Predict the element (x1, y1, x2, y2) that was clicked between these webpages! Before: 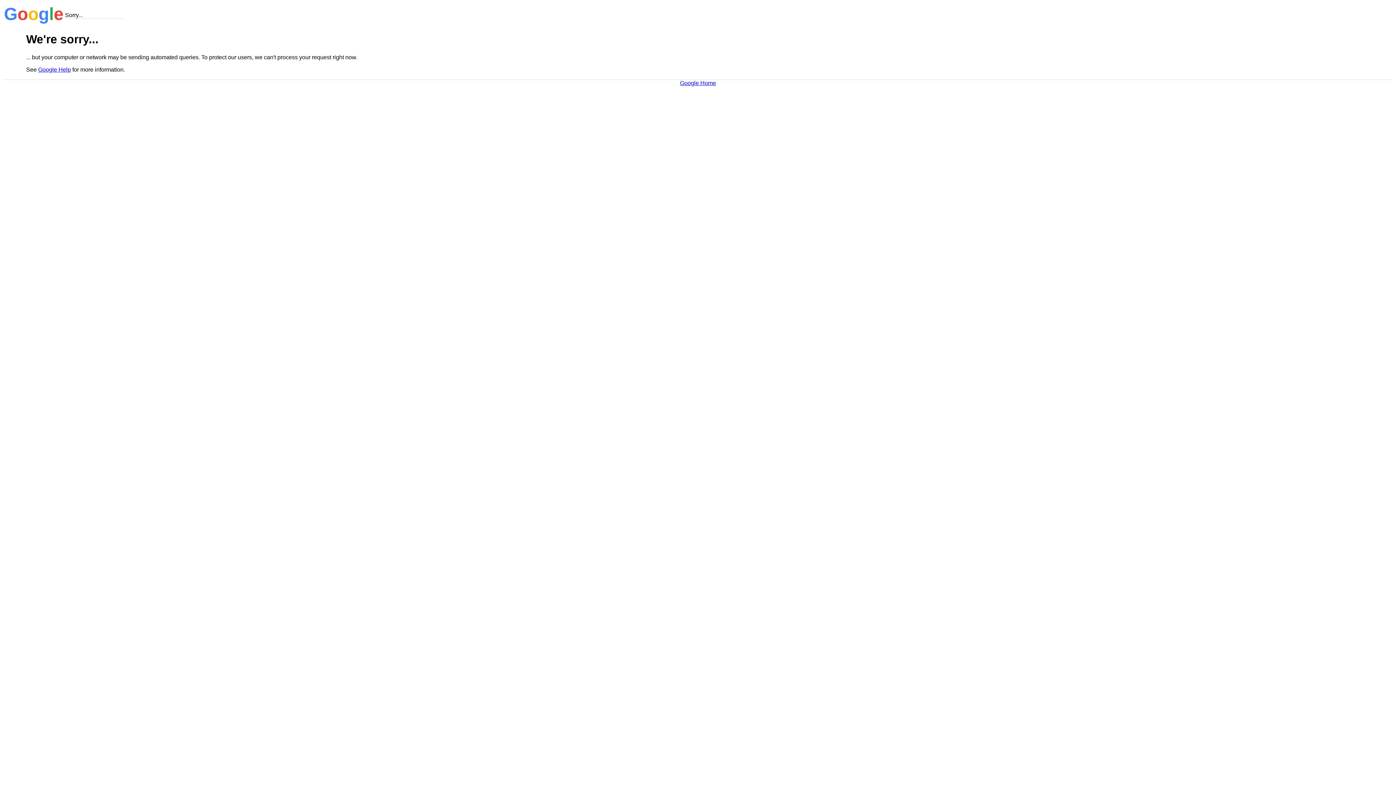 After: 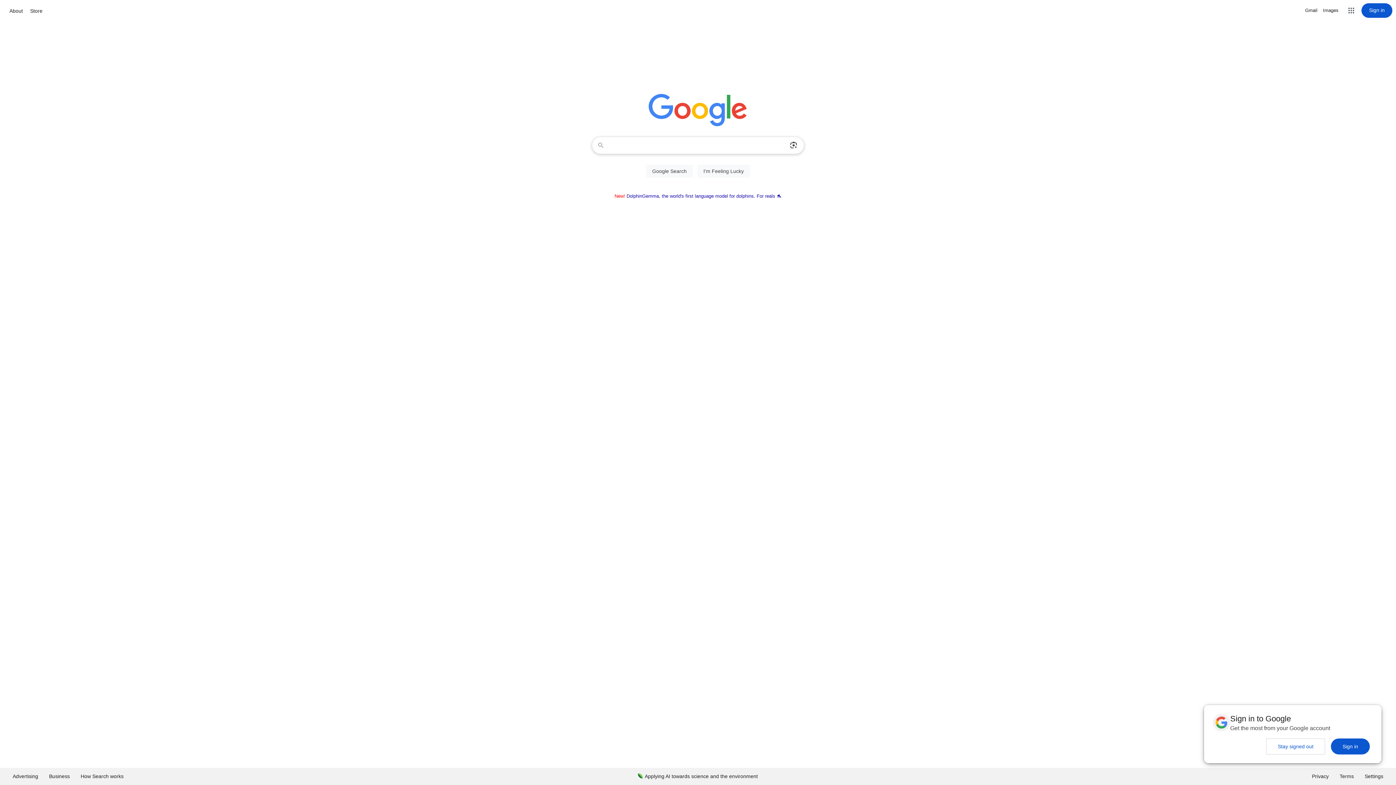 Action: bbox: (680, 79, 716, 86) label: Google Home